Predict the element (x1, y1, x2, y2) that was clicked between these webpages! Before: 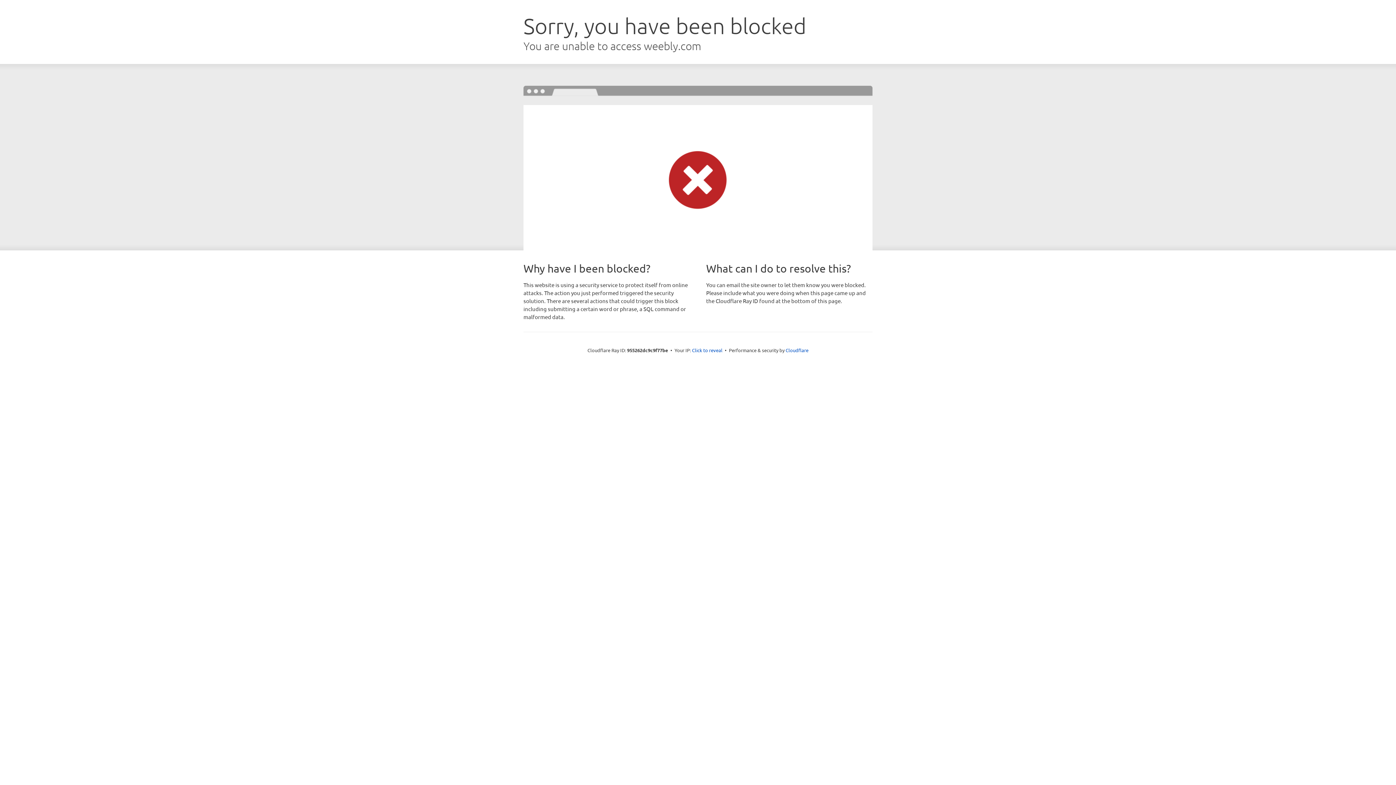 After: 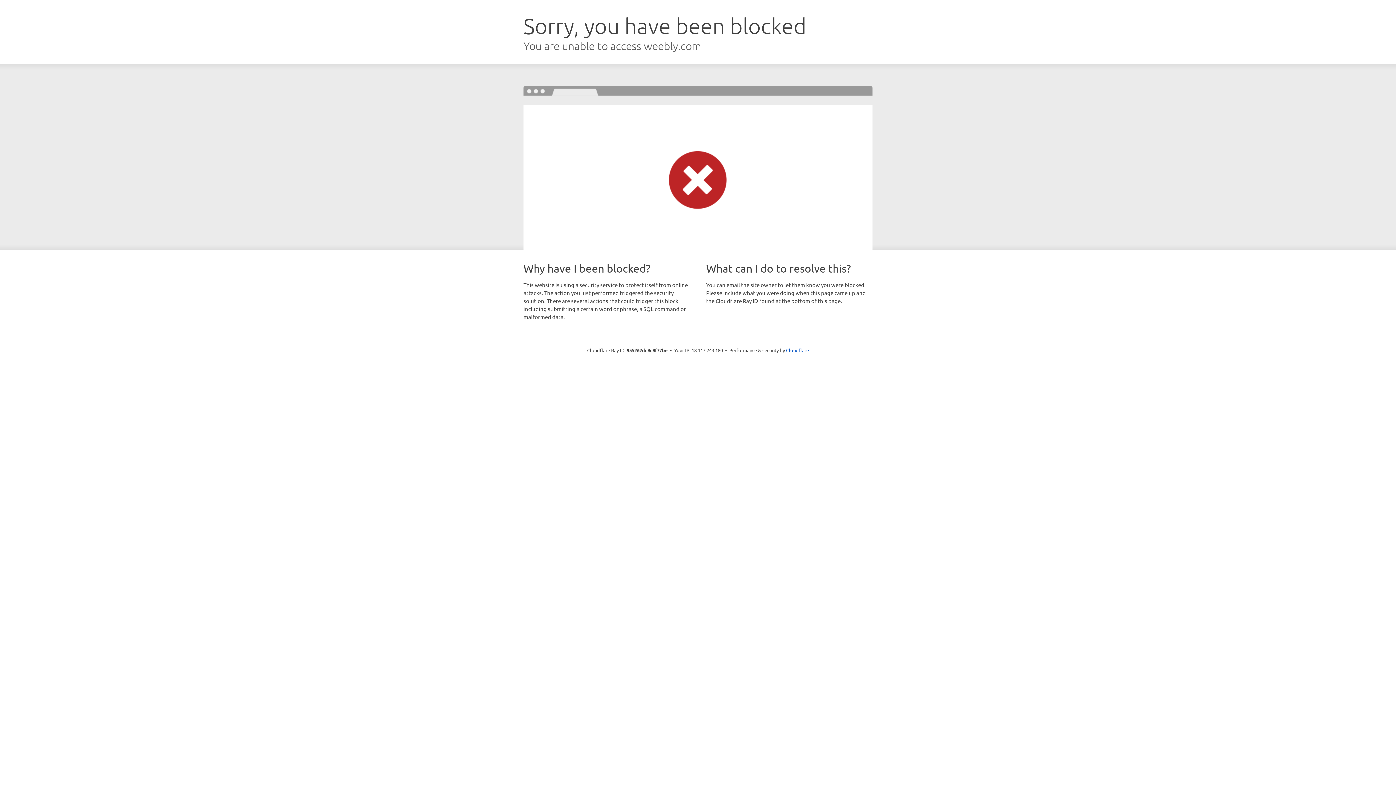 Action: bbox: (692, 346, 722, 353) label: Click to reveal